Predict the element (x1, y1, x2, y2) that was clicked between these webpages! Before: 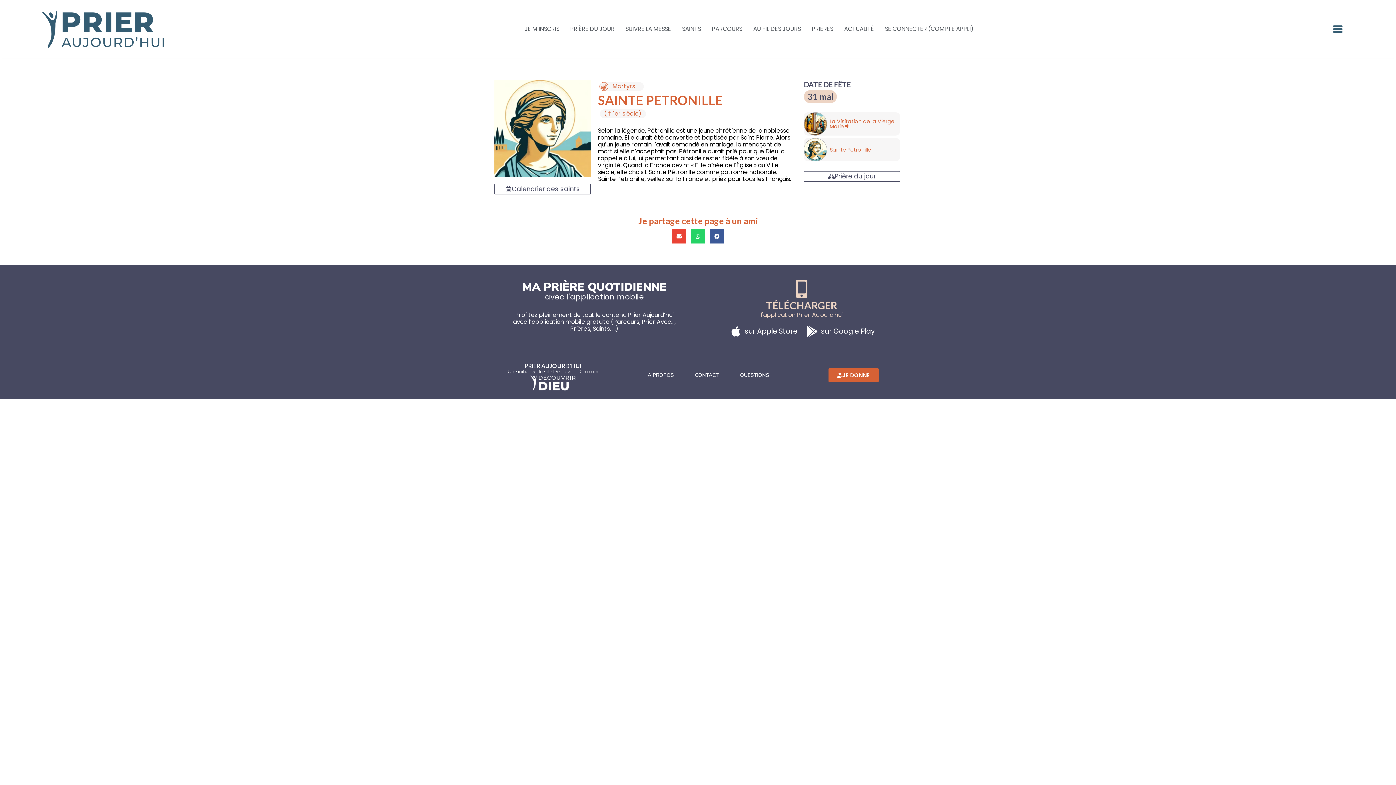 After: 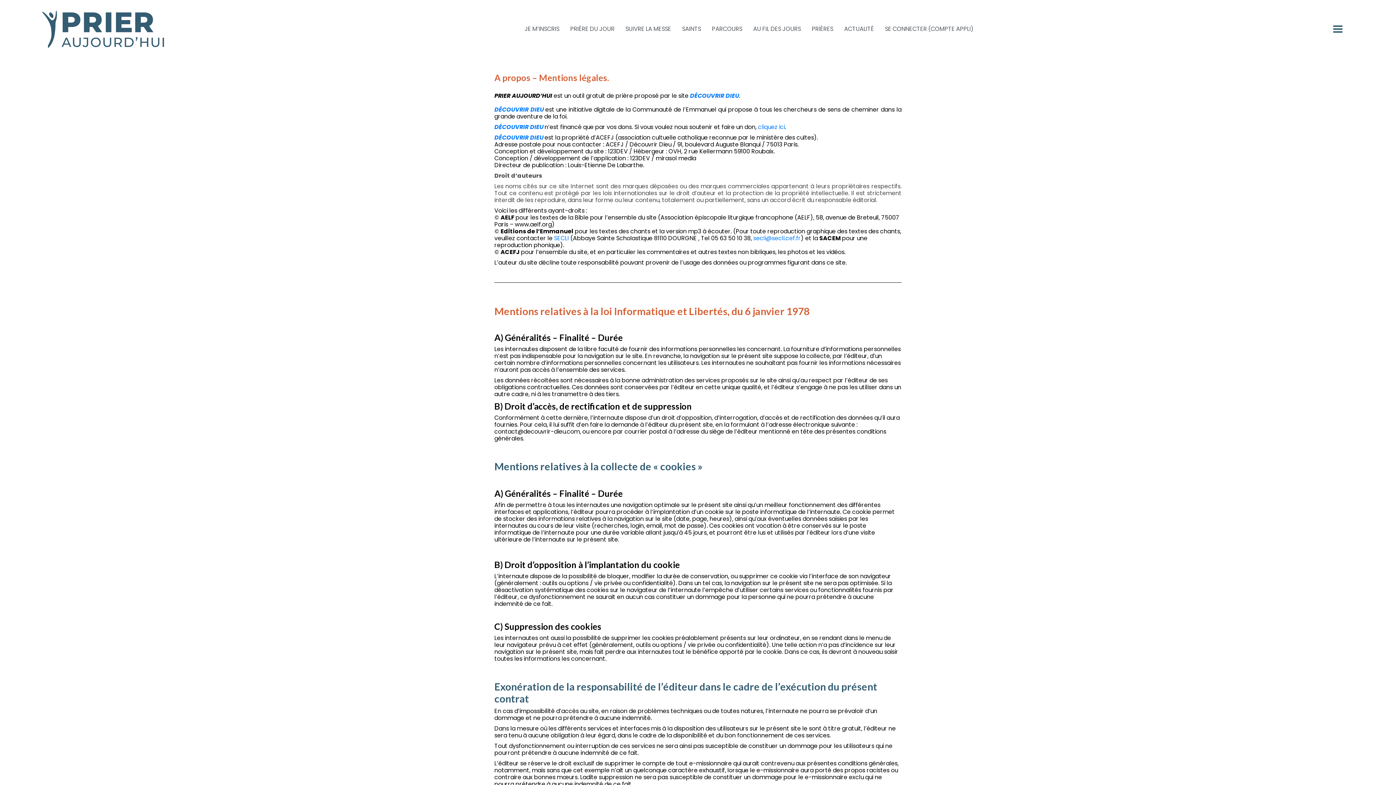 Action: bbox: (637, 371, 684, 379) label: A PROPOS